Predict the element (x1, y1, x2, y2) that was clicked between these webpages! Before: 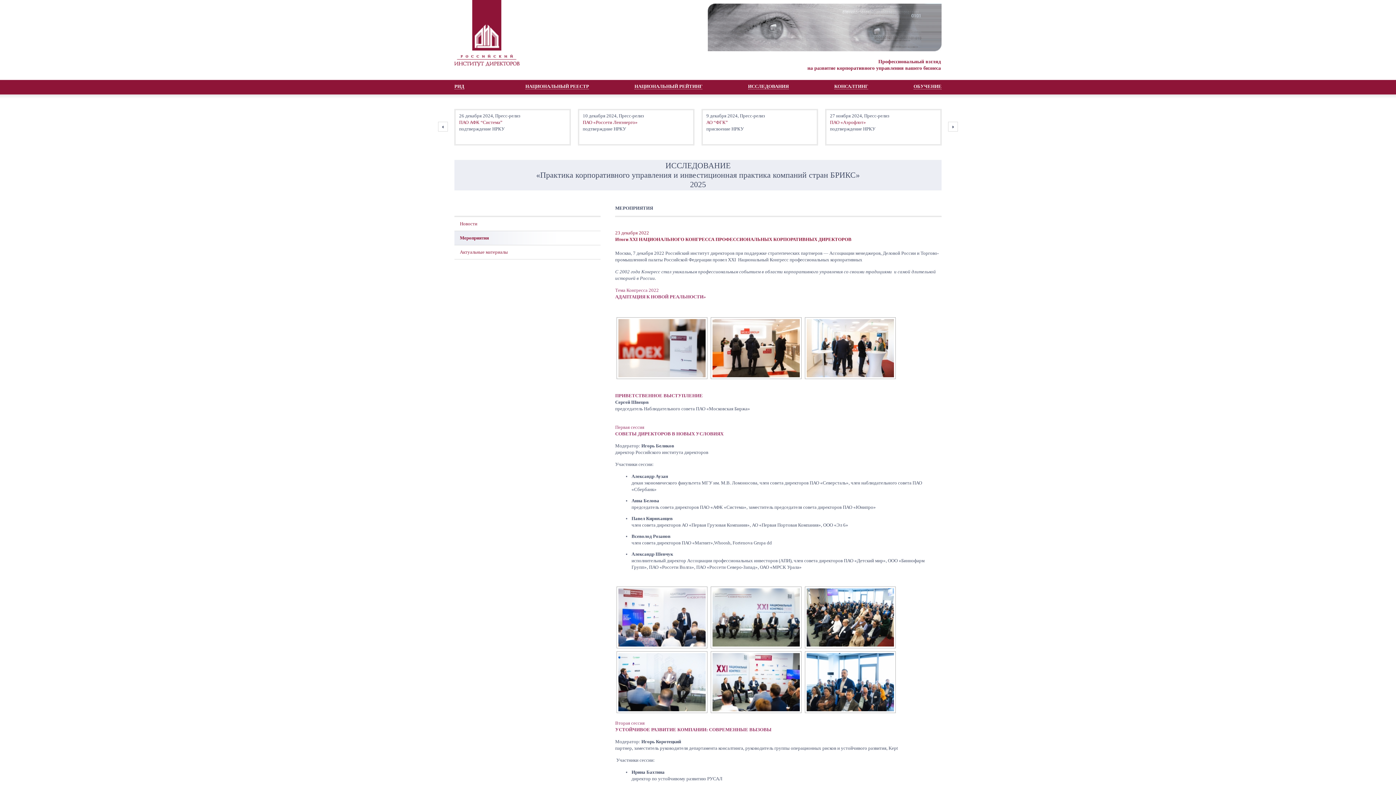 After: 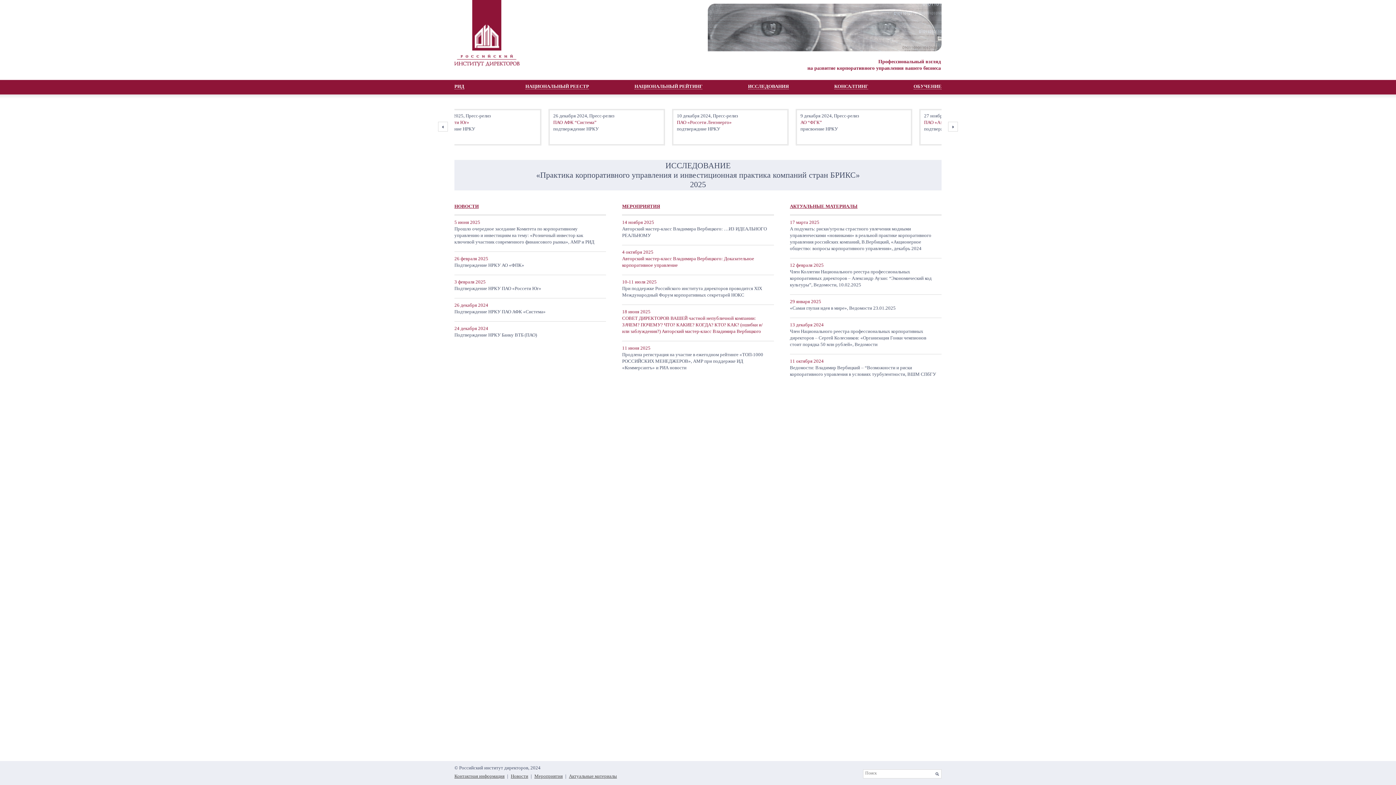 Action: label: Российский Институт Директоров bbox: (454, 0, 520, 66)